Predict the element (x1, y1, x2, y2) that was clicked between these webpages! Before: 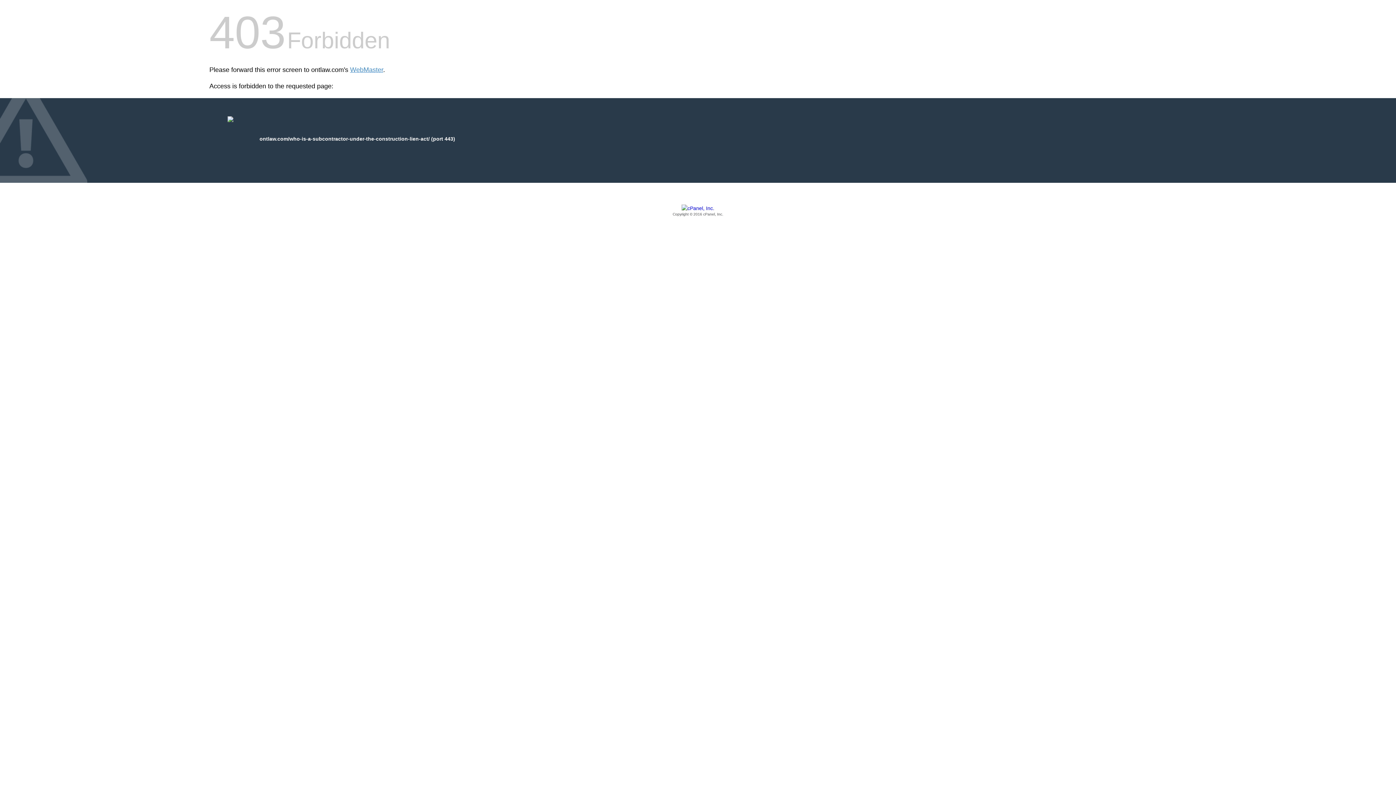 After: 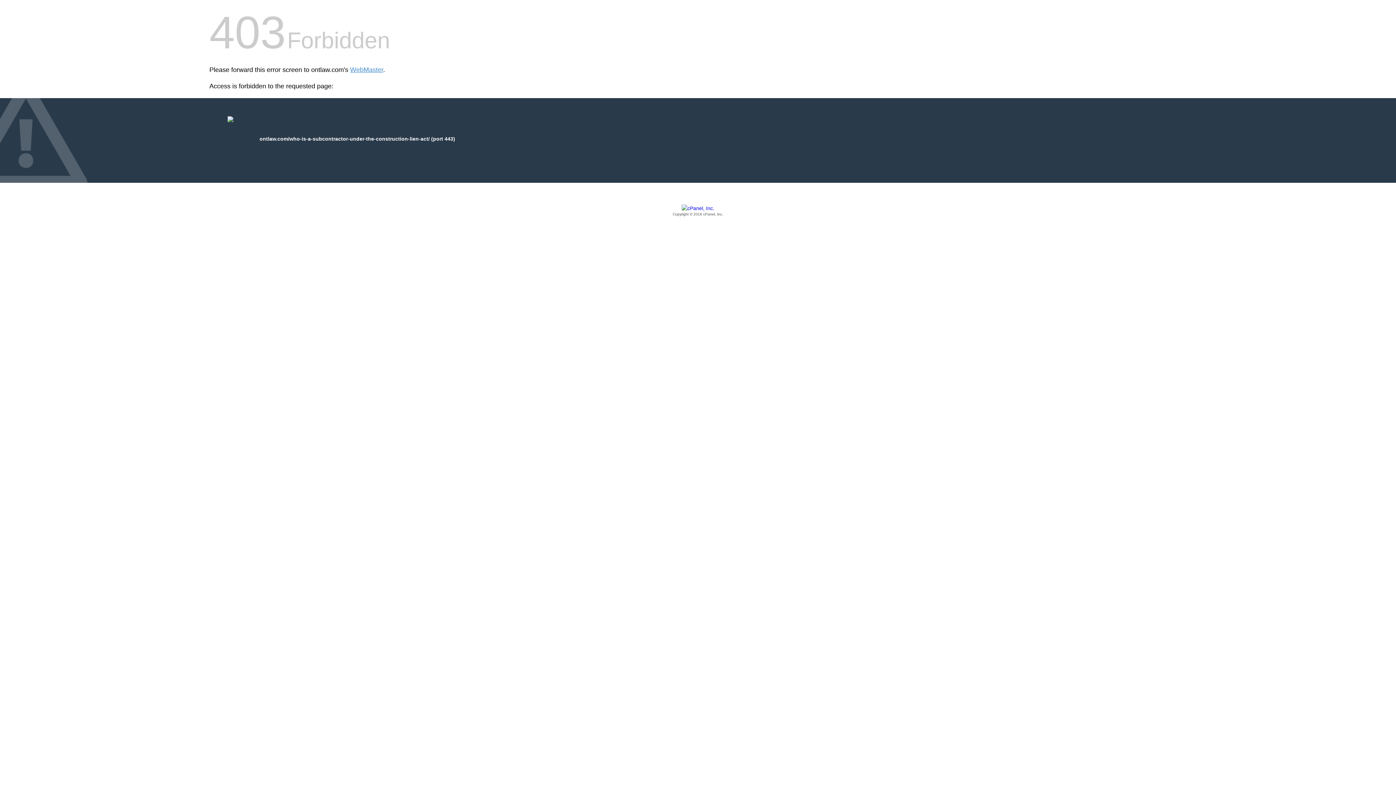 Action: label: Copyright © 2016 cPanel, Inc. bbox: (209, 205, 1186, 217)